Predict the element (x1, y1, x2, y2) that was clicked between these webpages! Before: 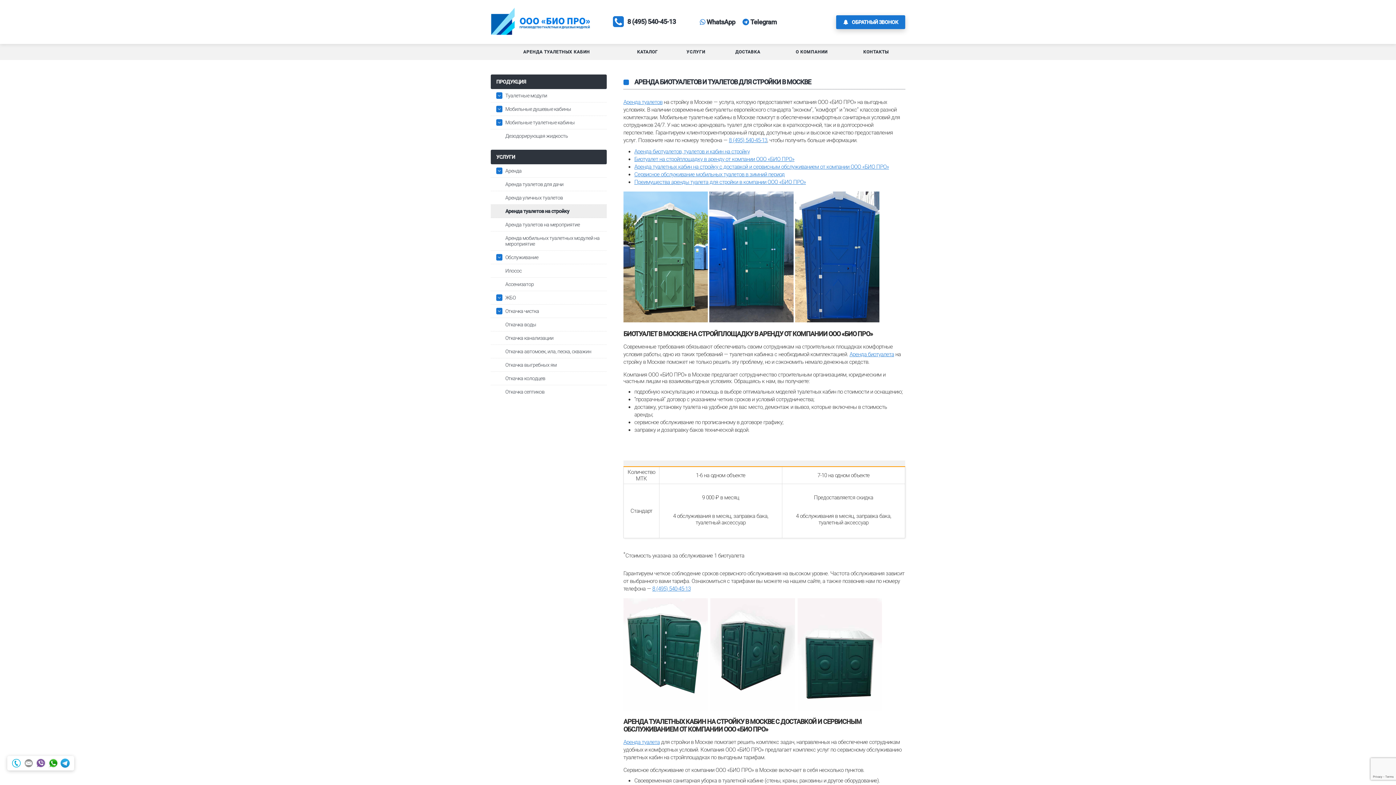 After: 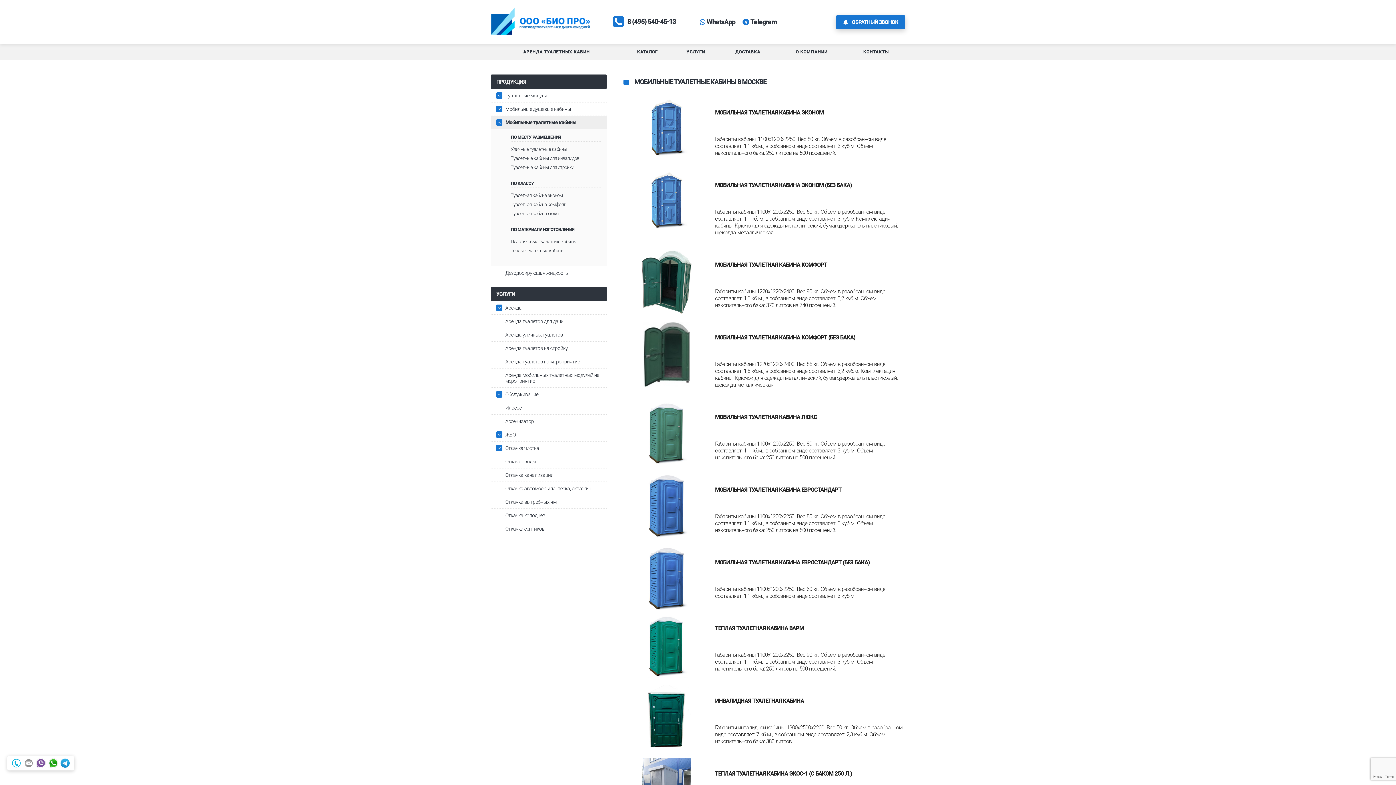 Action: label: Мобильные туалетные кабины bbox: (505, 116, 606, 129)